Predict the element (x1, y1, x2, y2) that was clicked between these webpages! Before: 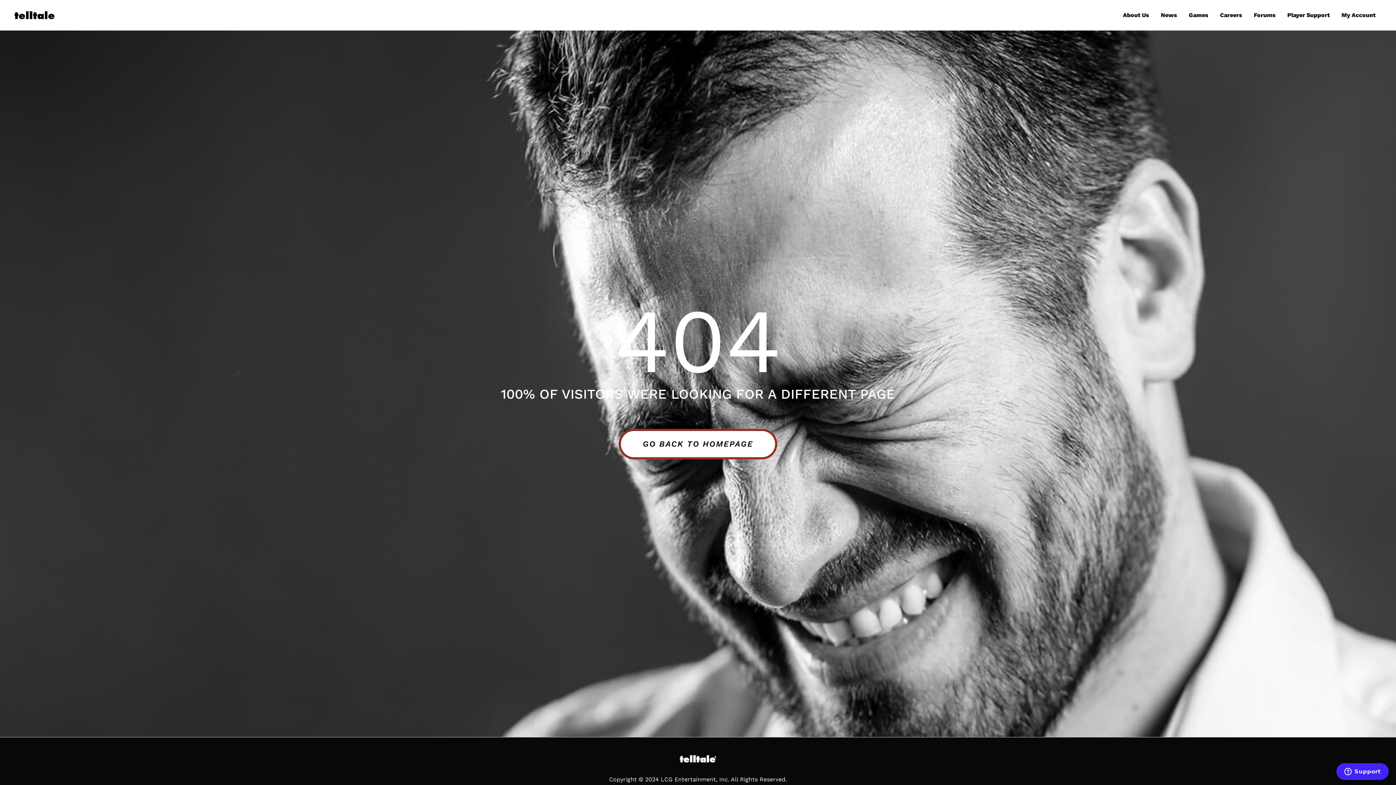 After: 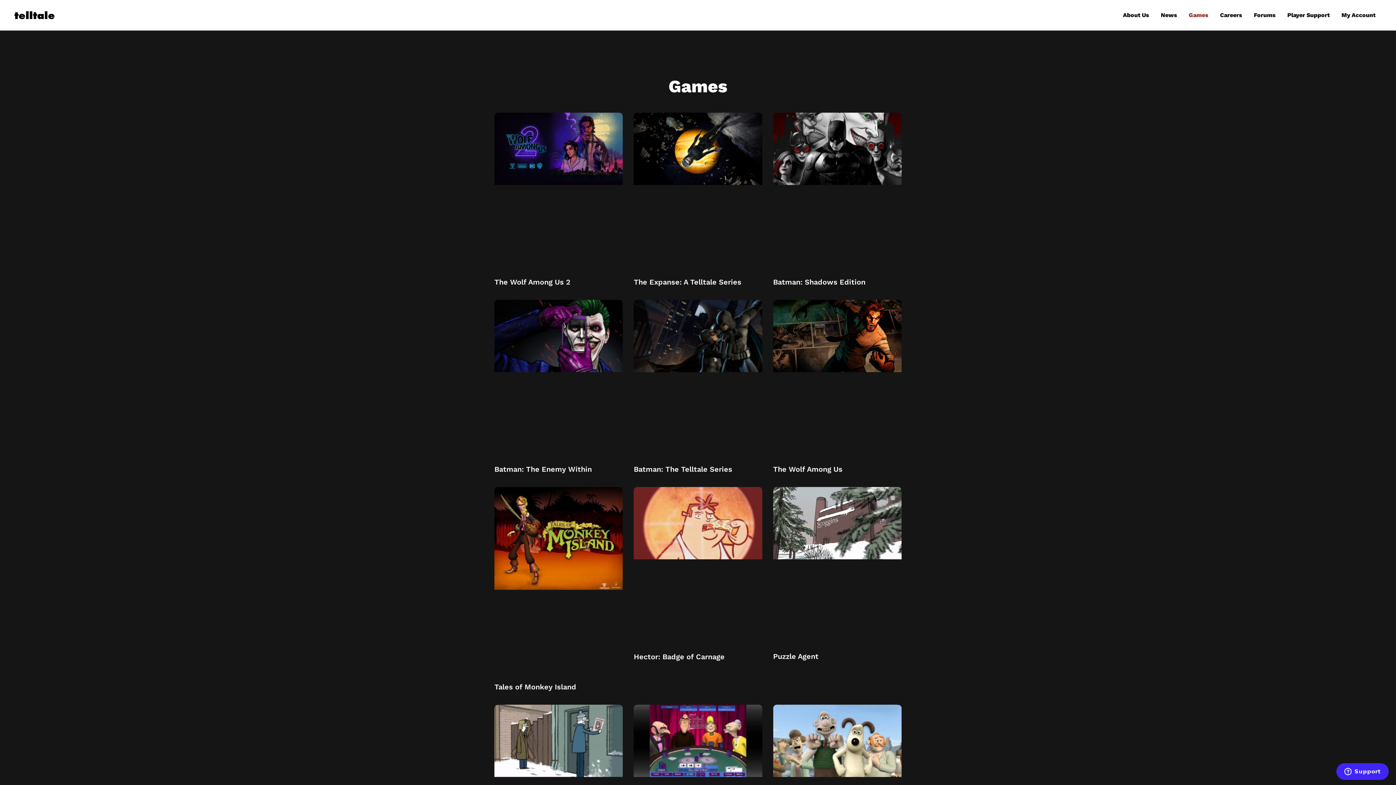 Action: label: Games bbox: (1183, 3, 1214, 26)